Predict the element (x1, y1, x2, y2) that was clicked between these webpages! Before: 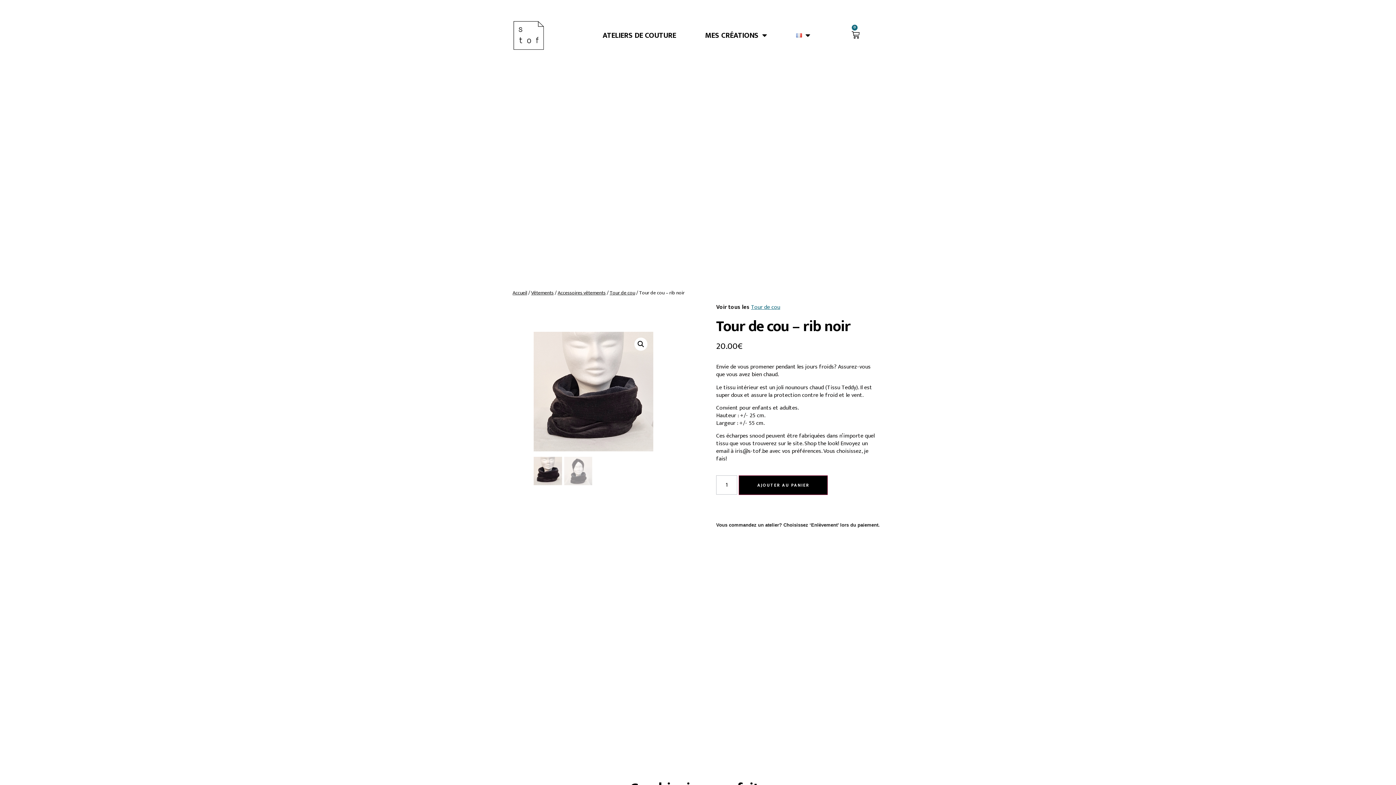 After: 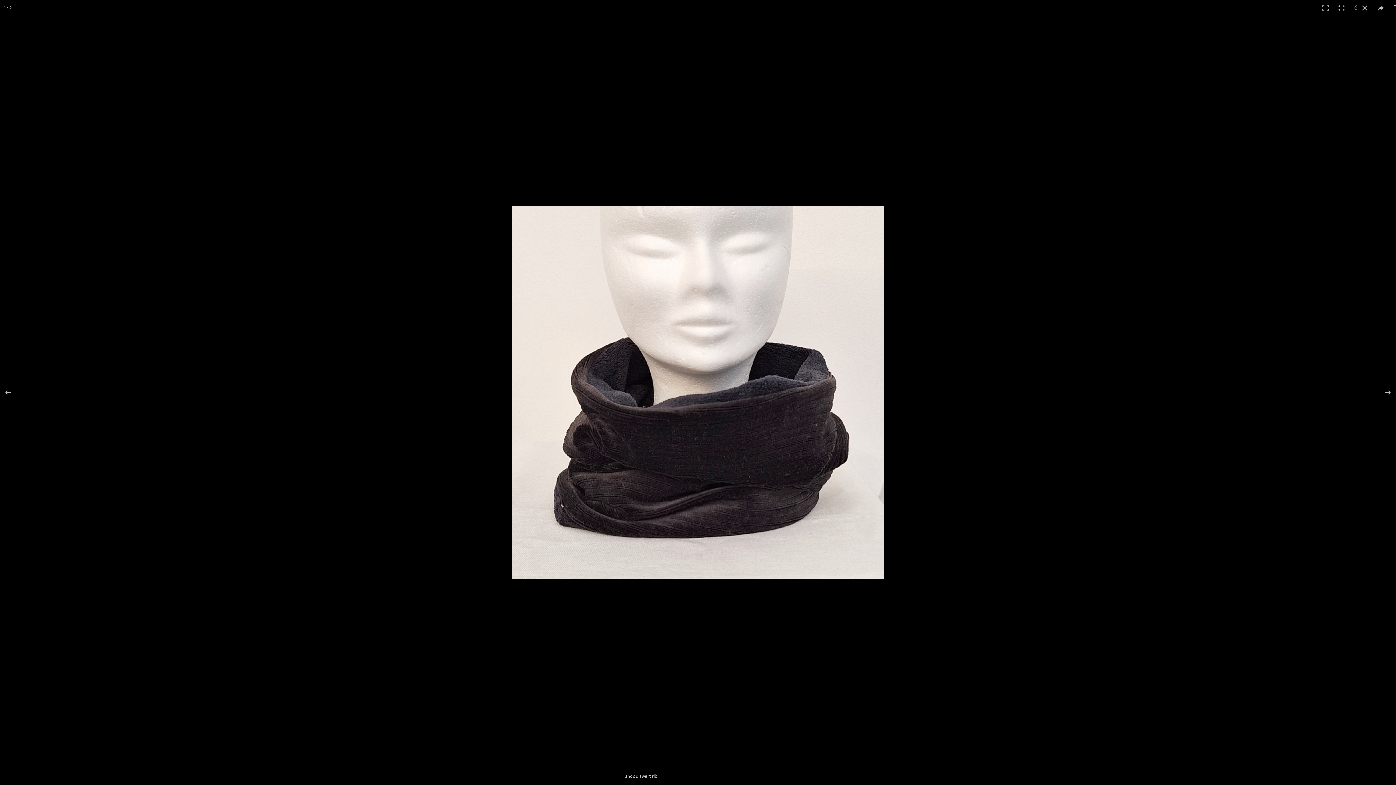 Action: bbox: (634, 337, 647, 350)